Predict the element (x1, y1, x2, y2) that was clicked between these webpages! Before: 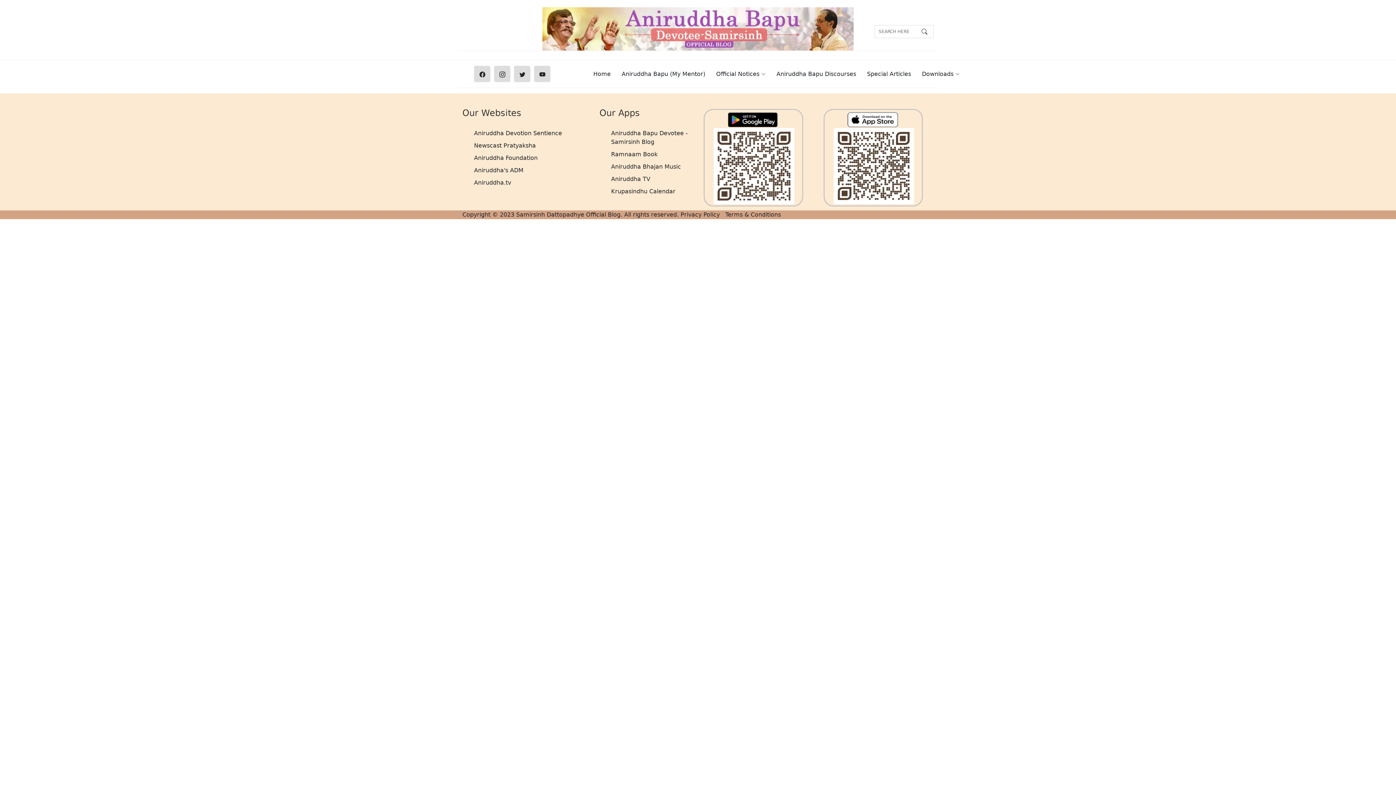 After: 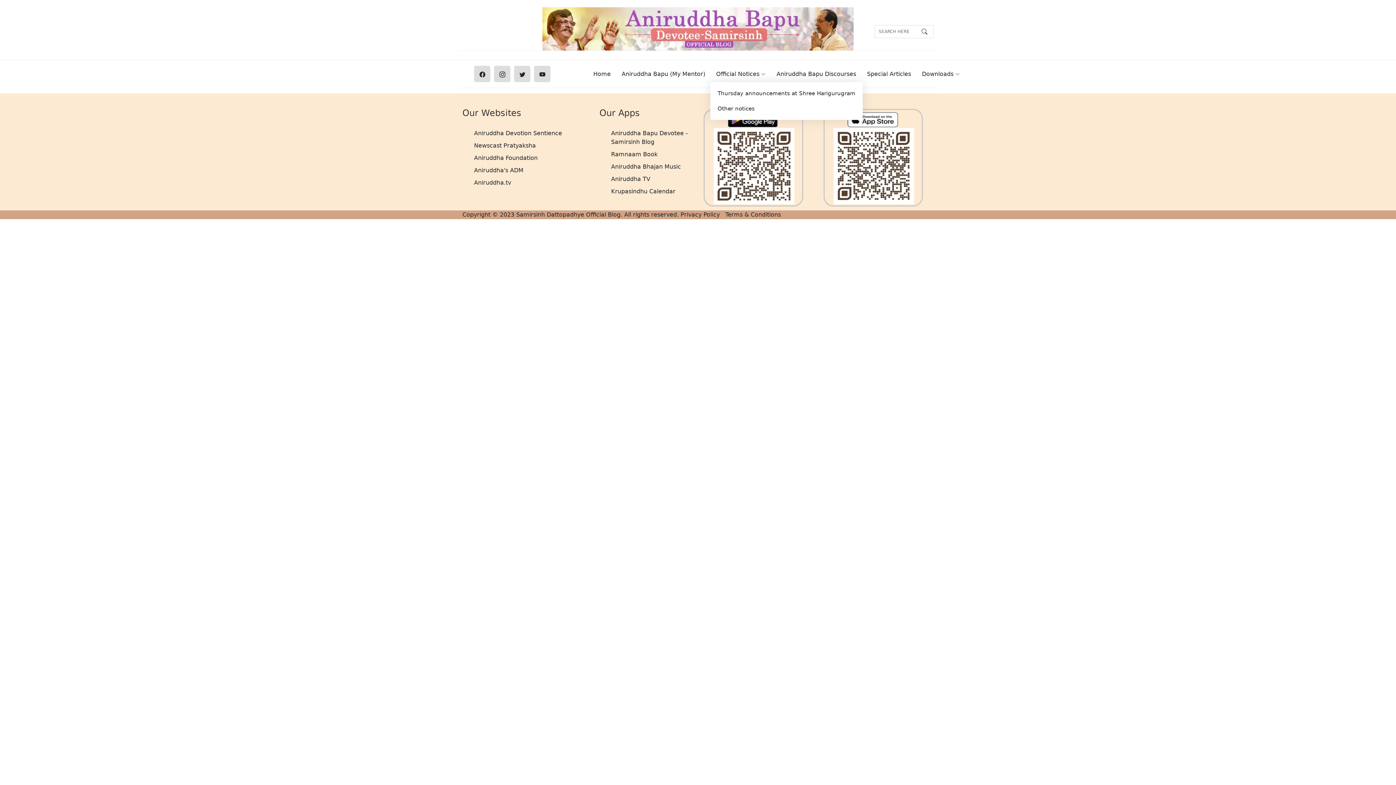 Action: bbox: (705, 66, 765, 82) label: Official Notices